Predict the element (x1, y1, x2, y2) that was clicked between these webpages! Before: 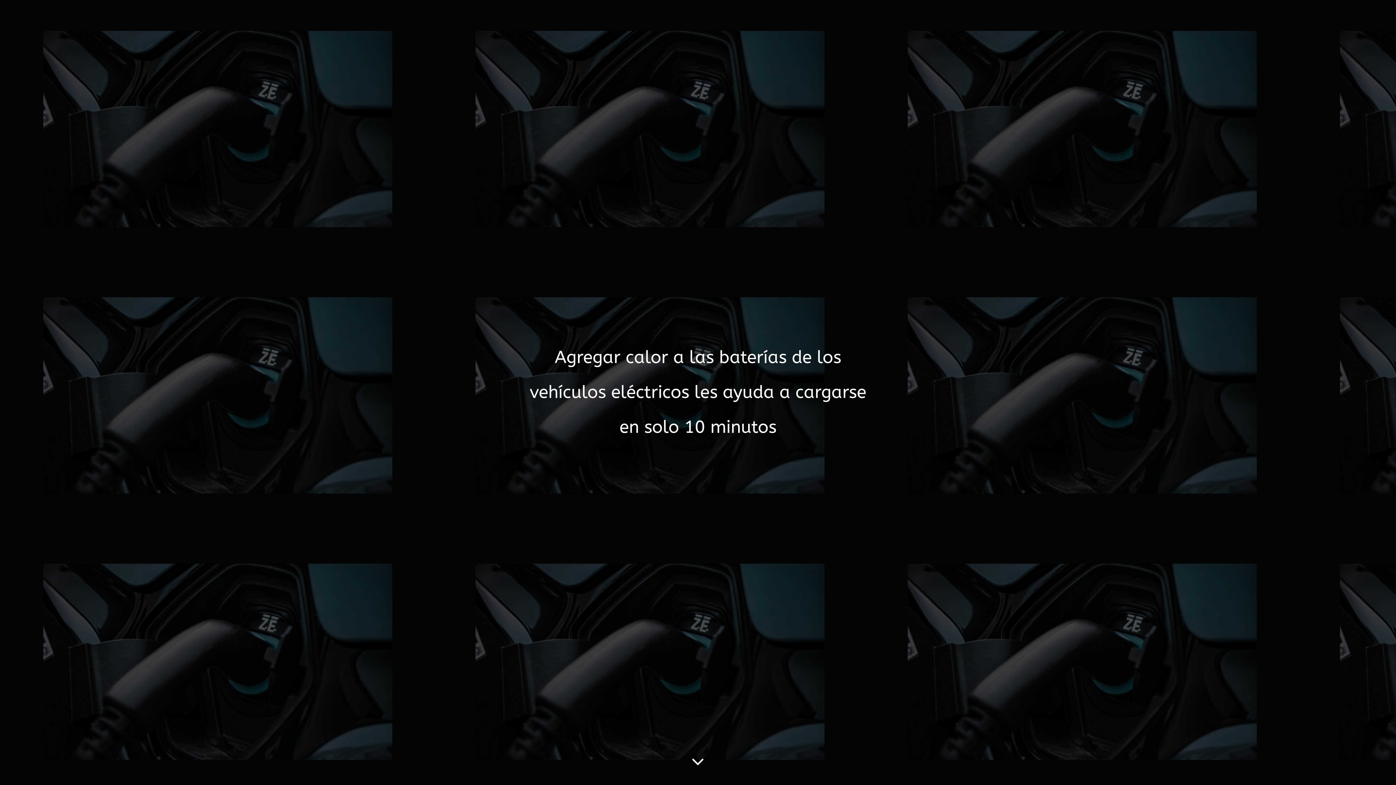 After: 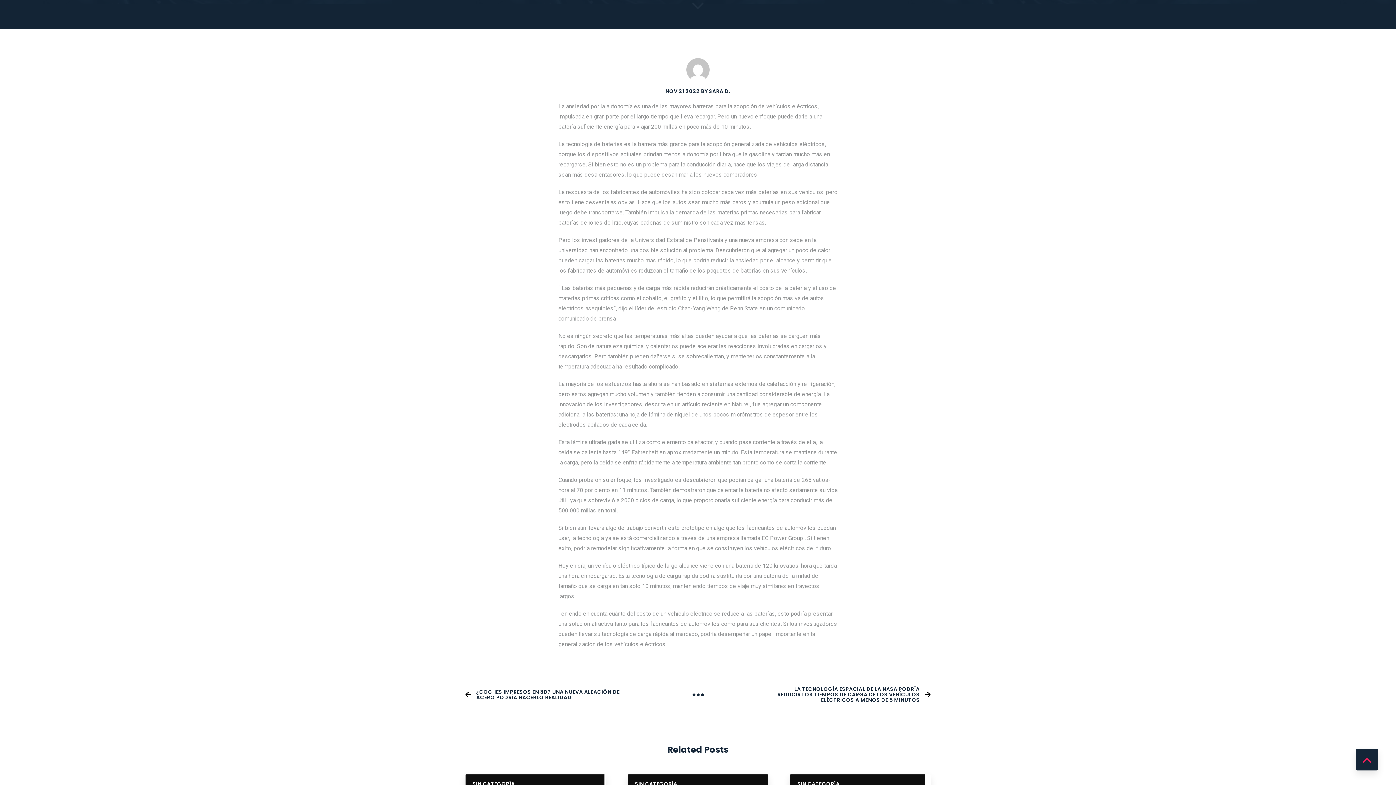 Action: bbox: (692, 756, 704, 763) label: SCROLL DOWN